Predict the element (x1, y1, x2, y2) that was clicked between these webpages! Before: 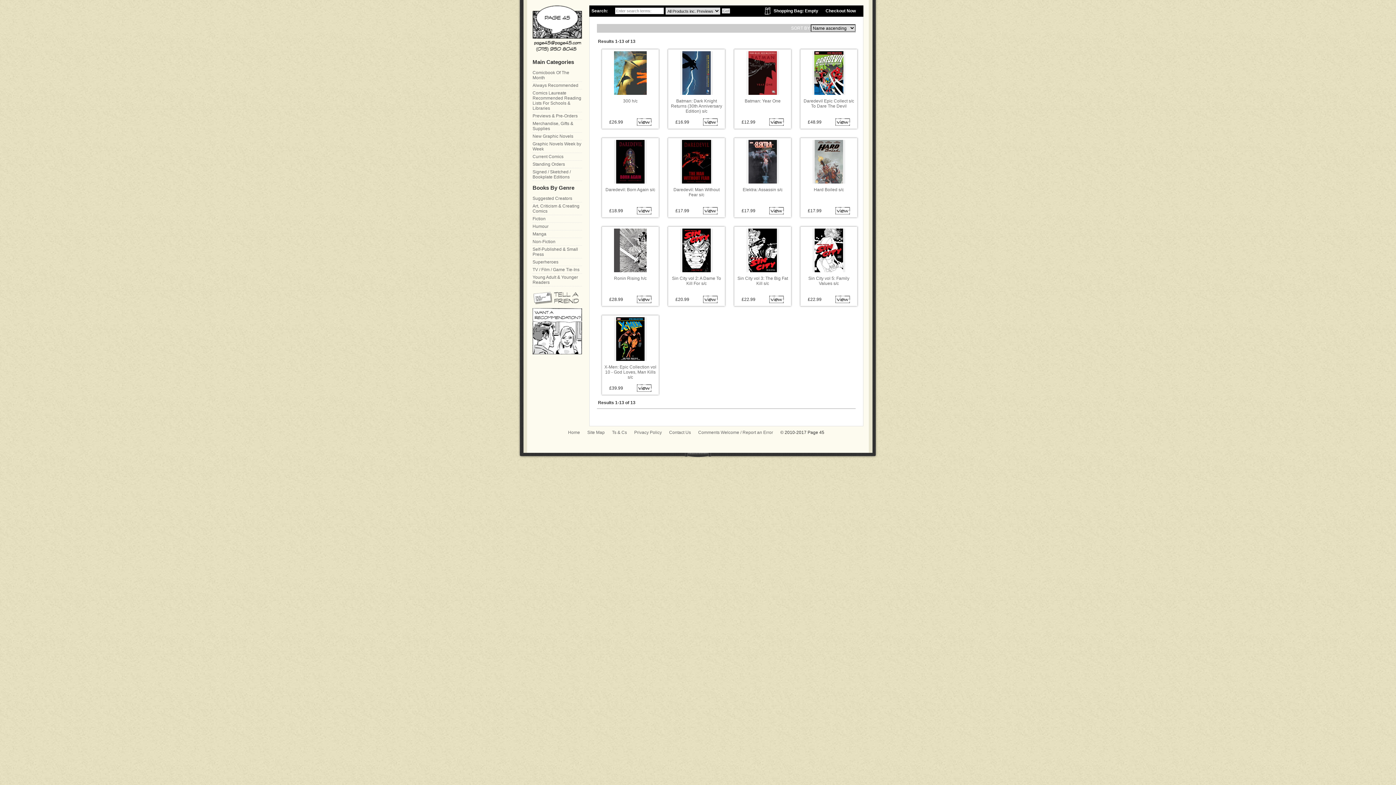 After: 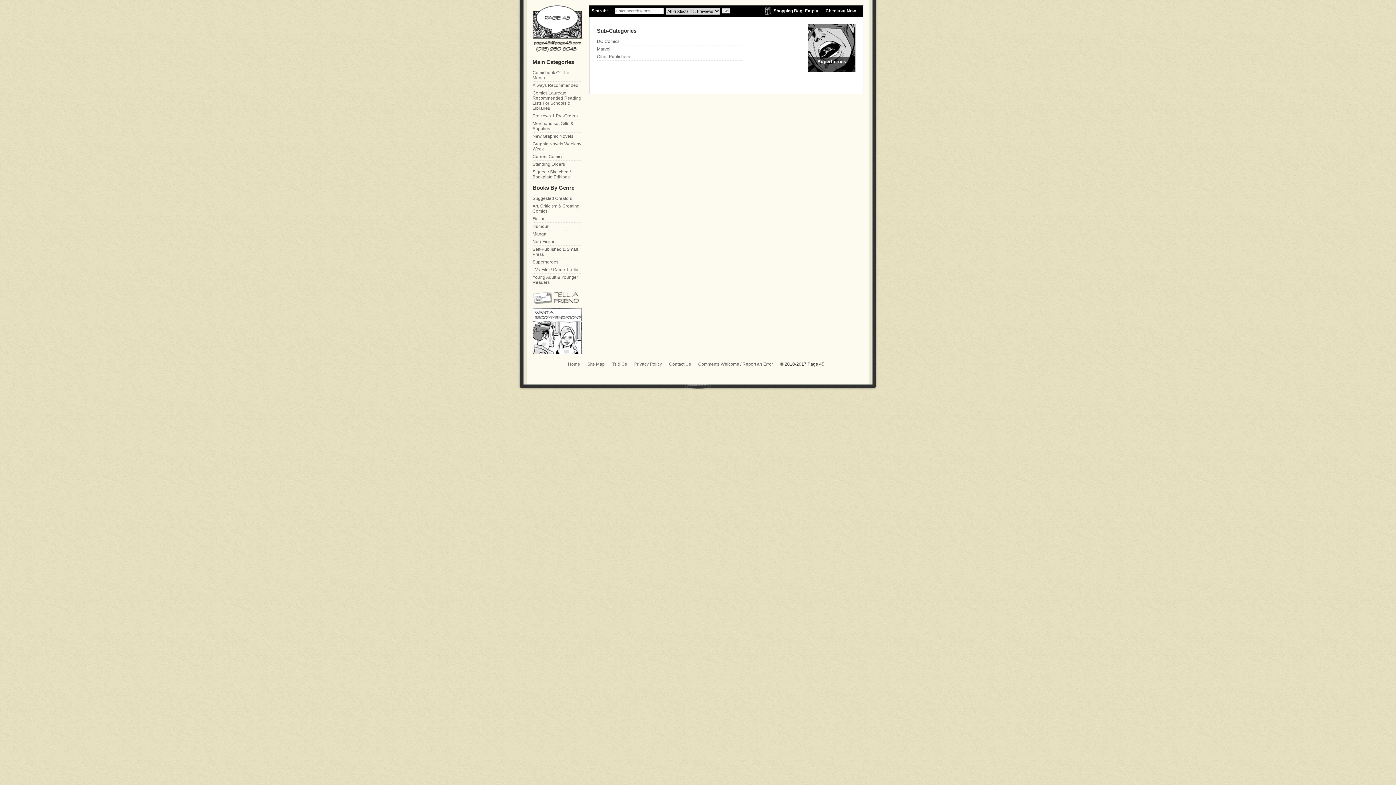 Action: bbox: (532, 258, 582, 266) label: Superheroes